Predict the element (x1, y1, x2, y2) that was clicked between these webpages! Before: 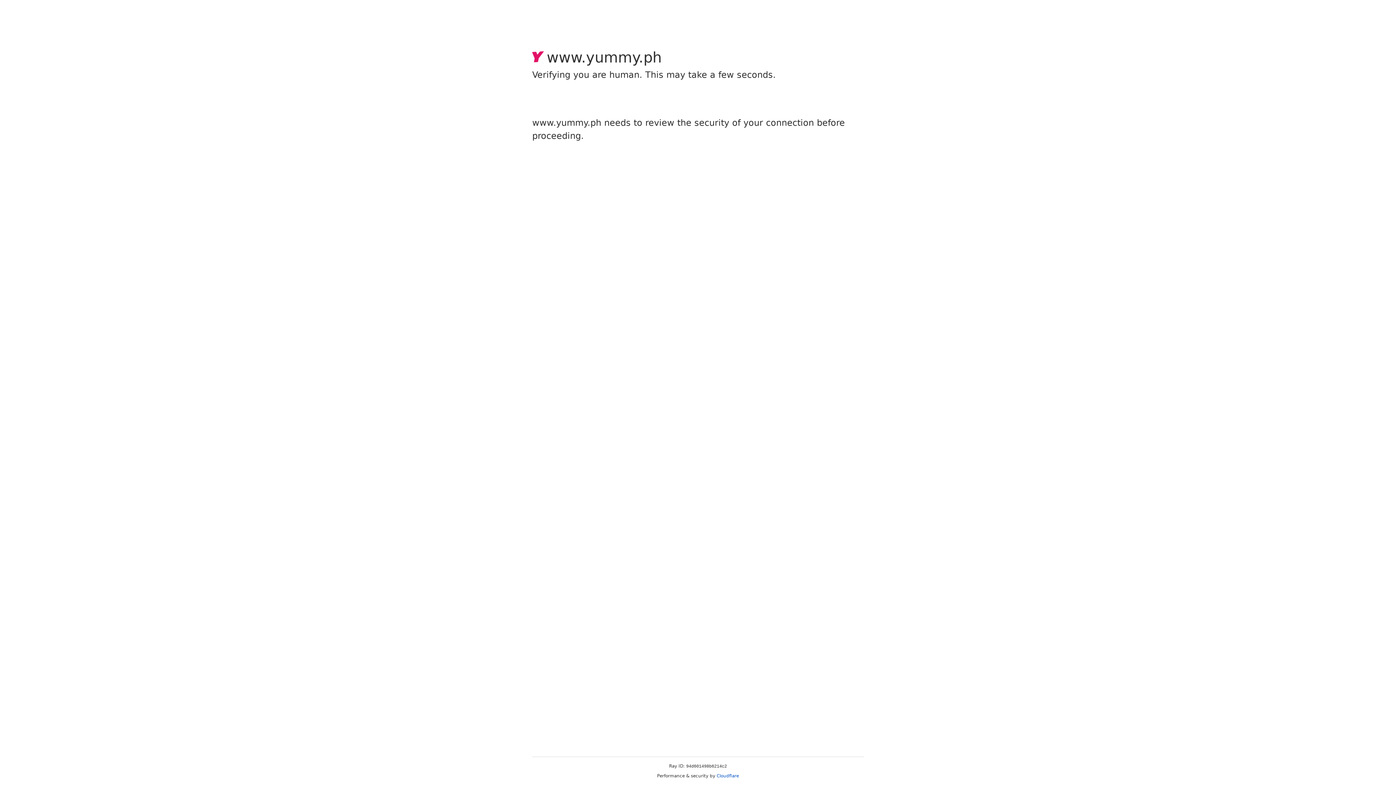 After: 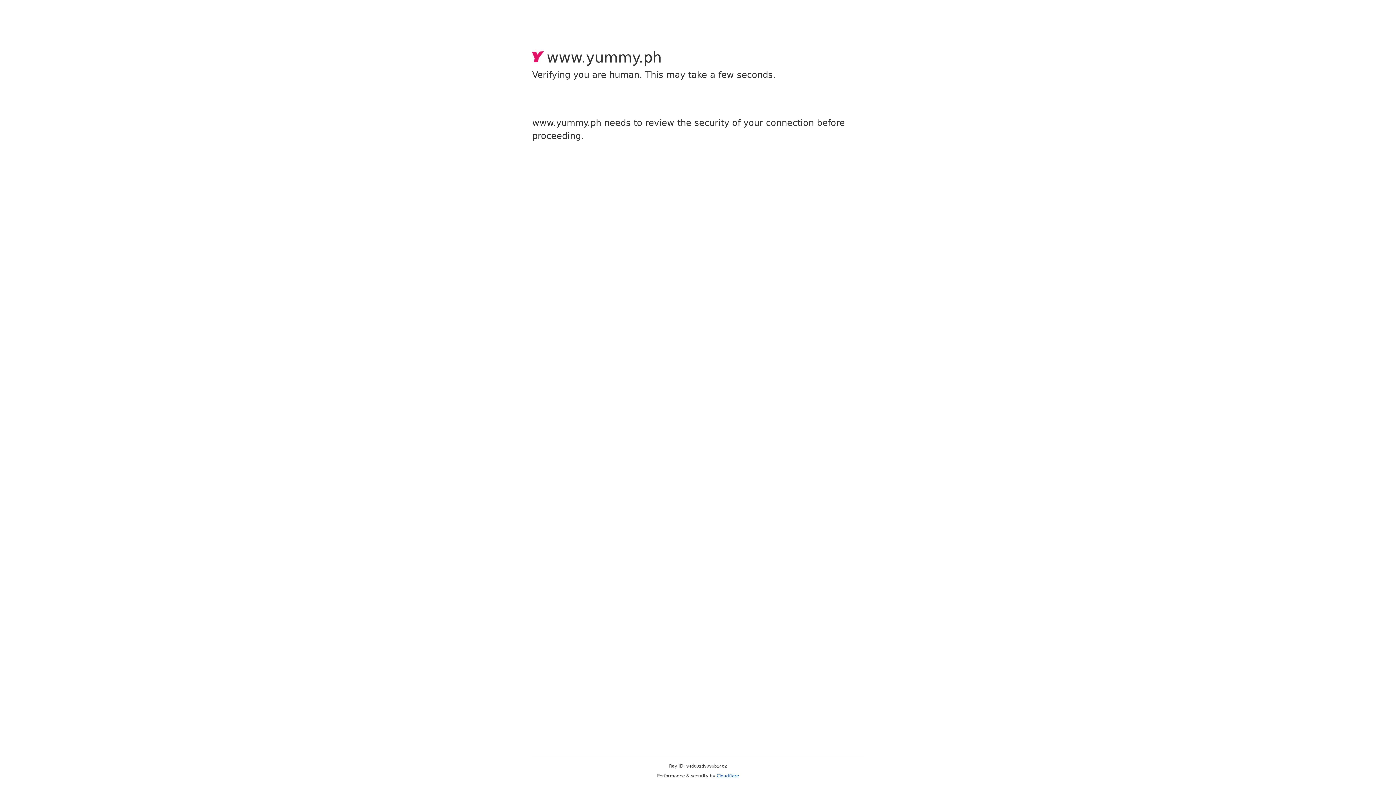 Action: bbox: (716, 773, 739, 778) label: Cloudflare